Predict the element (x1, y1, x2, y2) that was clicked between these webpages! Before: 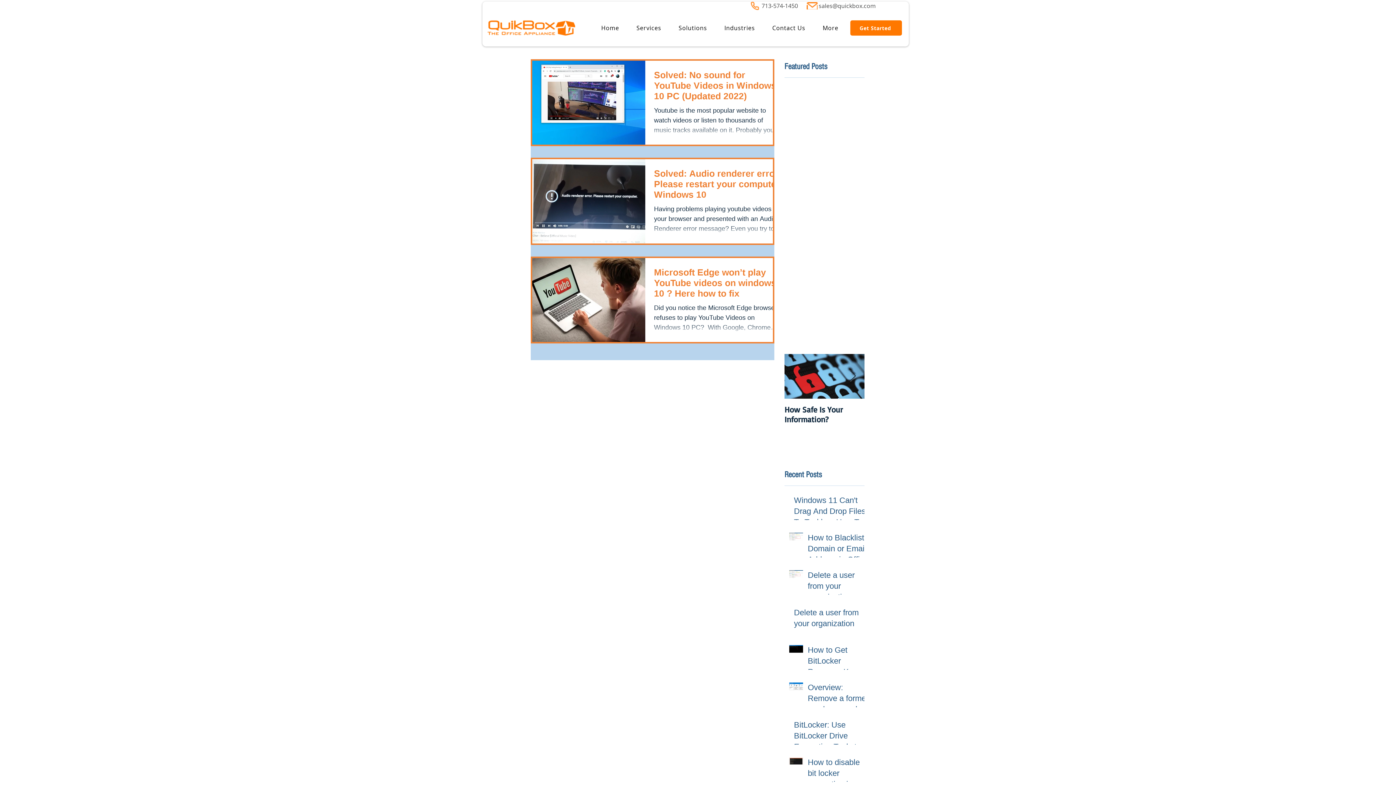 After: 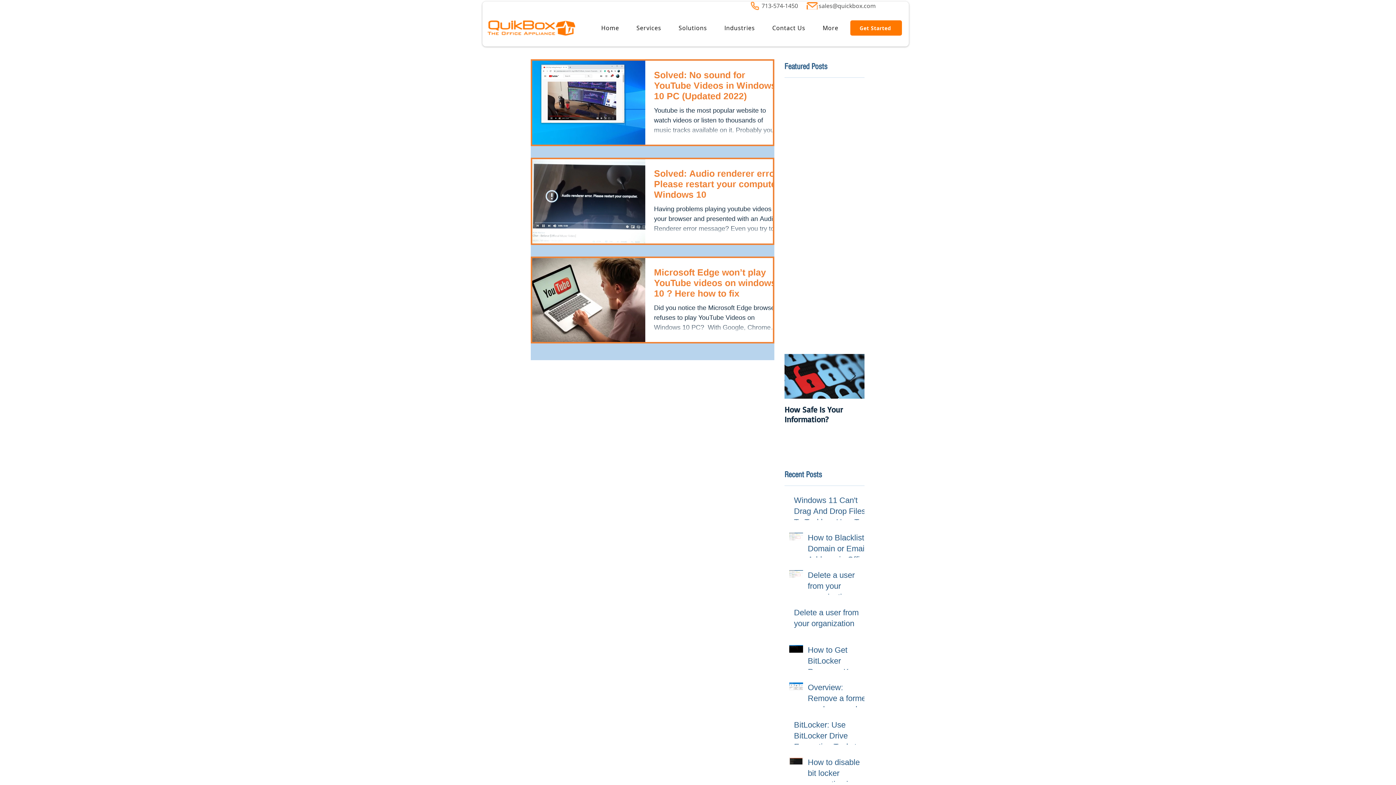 Action: bbox: (849, 370, 856, 382) label: Next Item